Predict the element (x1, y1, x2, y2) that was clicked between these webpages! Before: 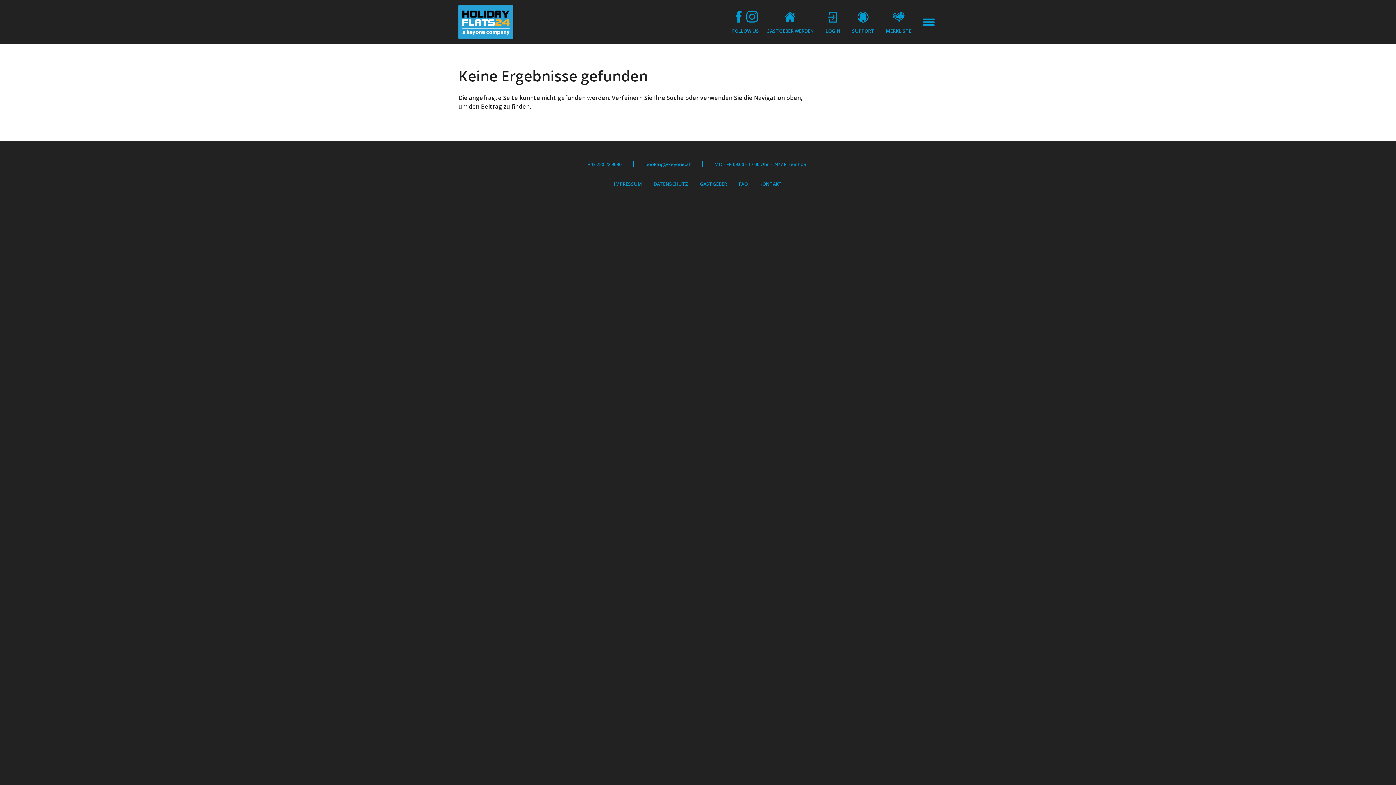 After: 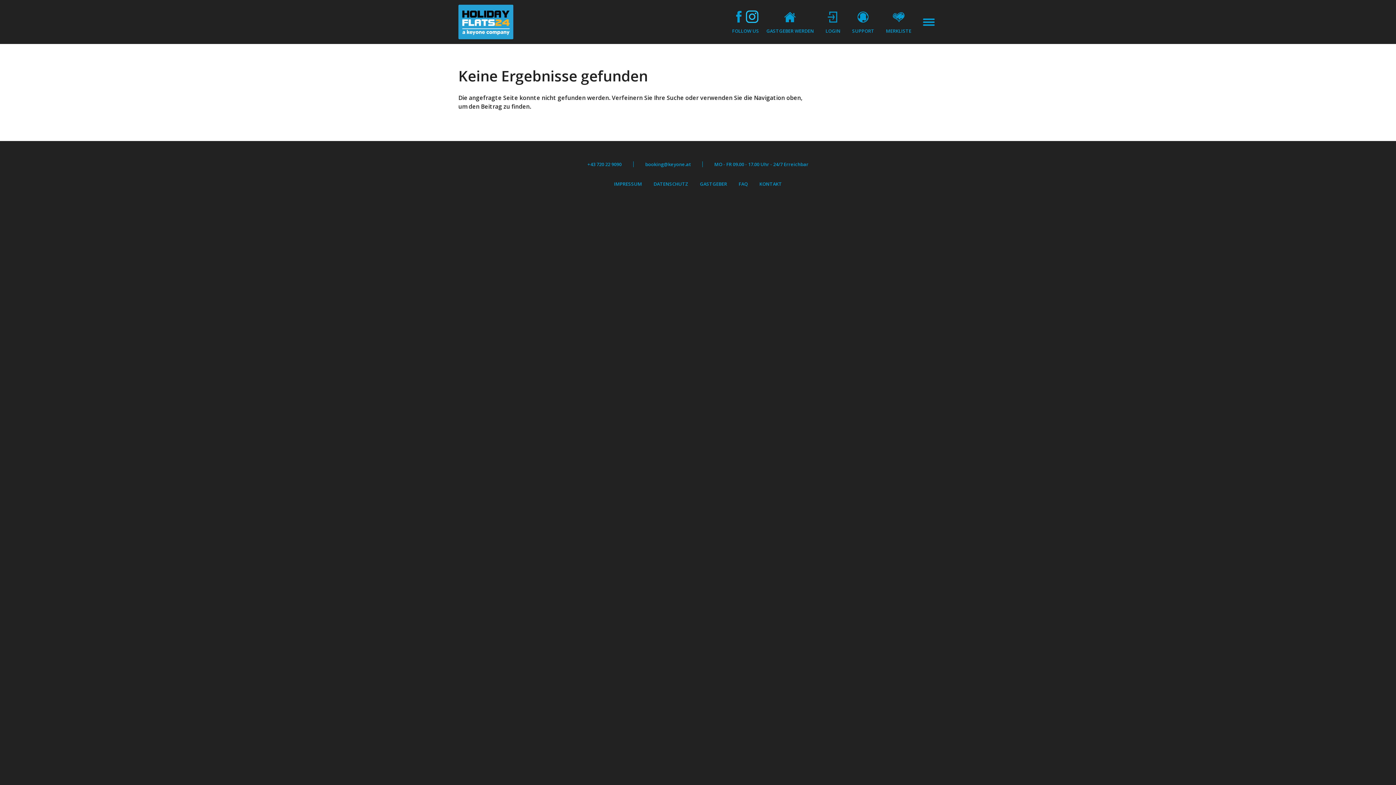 Action: bbox: (746, 10, 758, 28)